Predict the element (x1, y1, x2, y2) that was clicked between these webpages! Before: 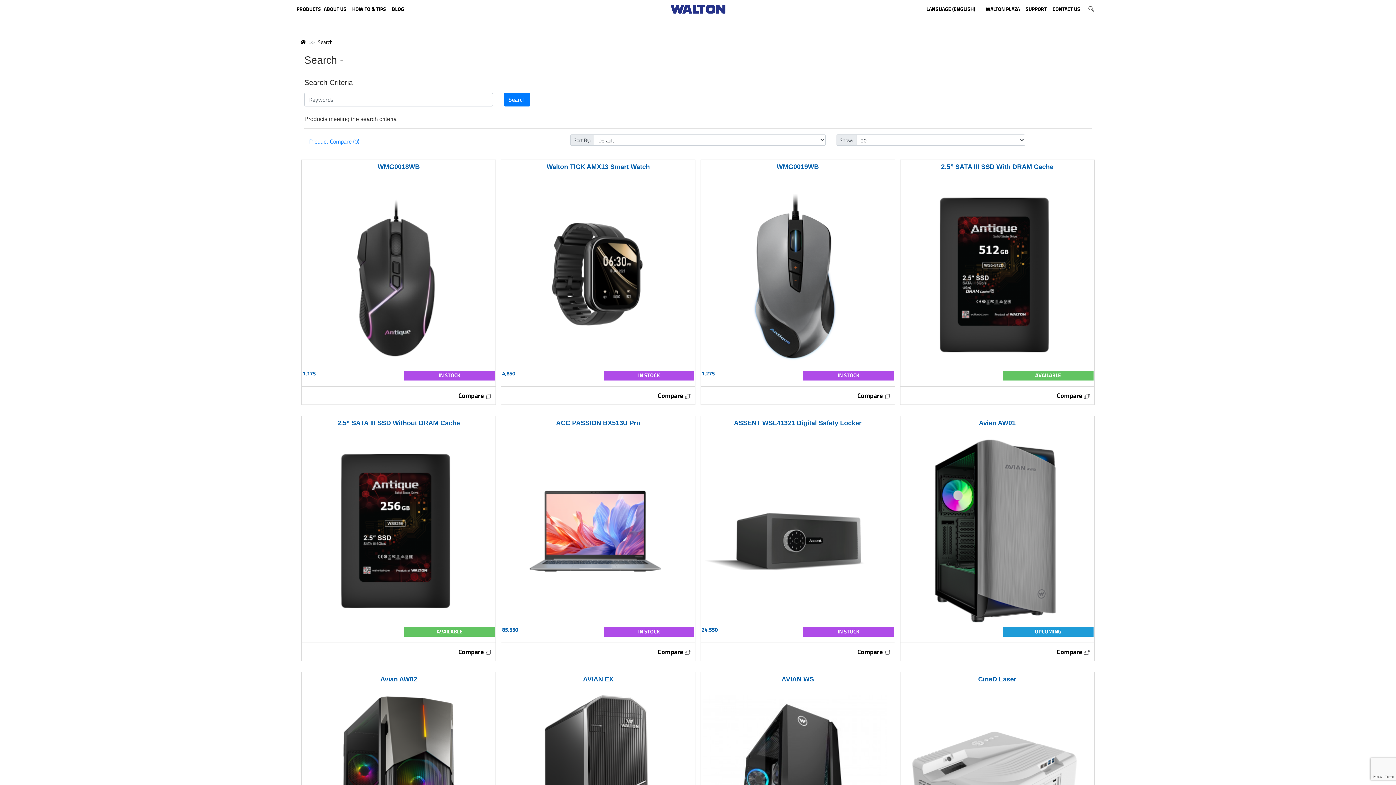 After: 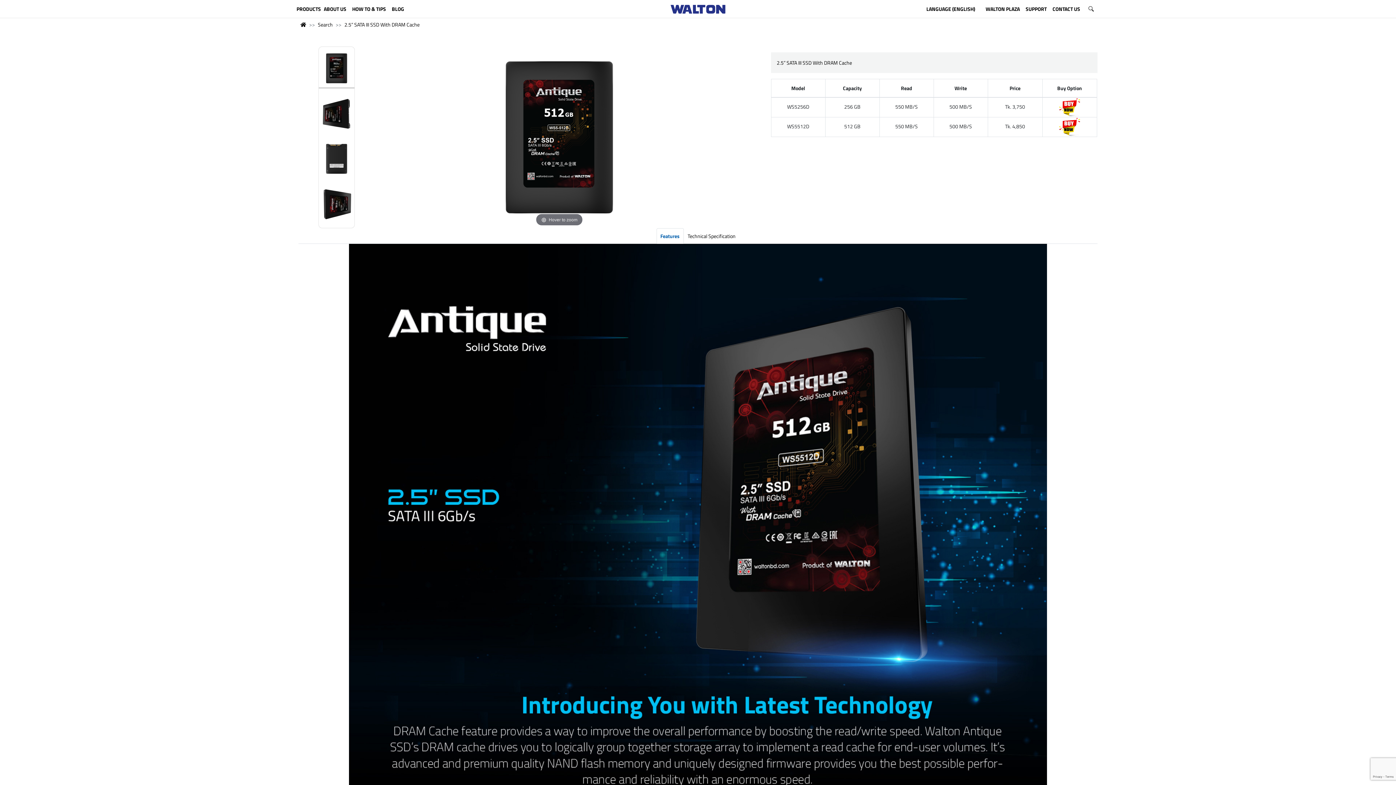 Action: bbox: (902, 270, 1086, 278)